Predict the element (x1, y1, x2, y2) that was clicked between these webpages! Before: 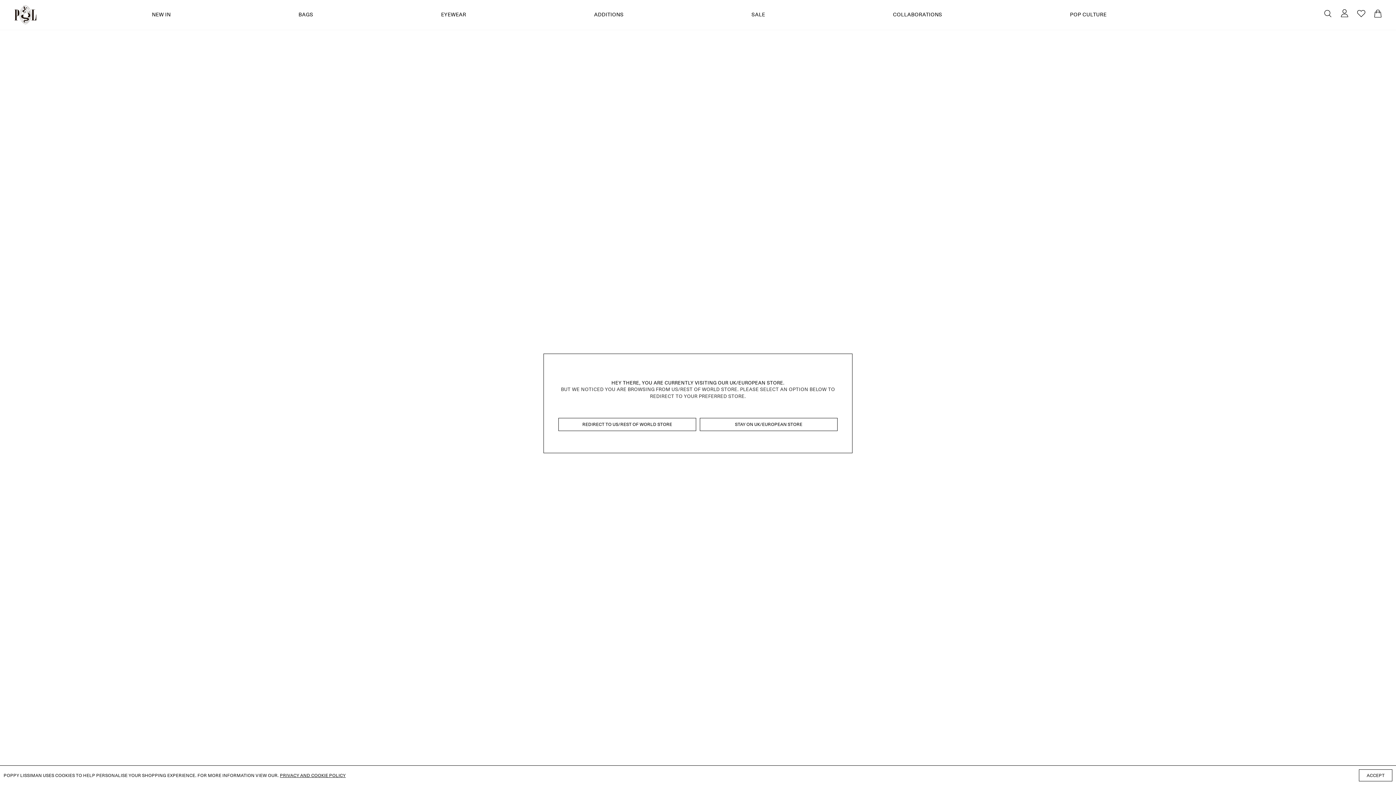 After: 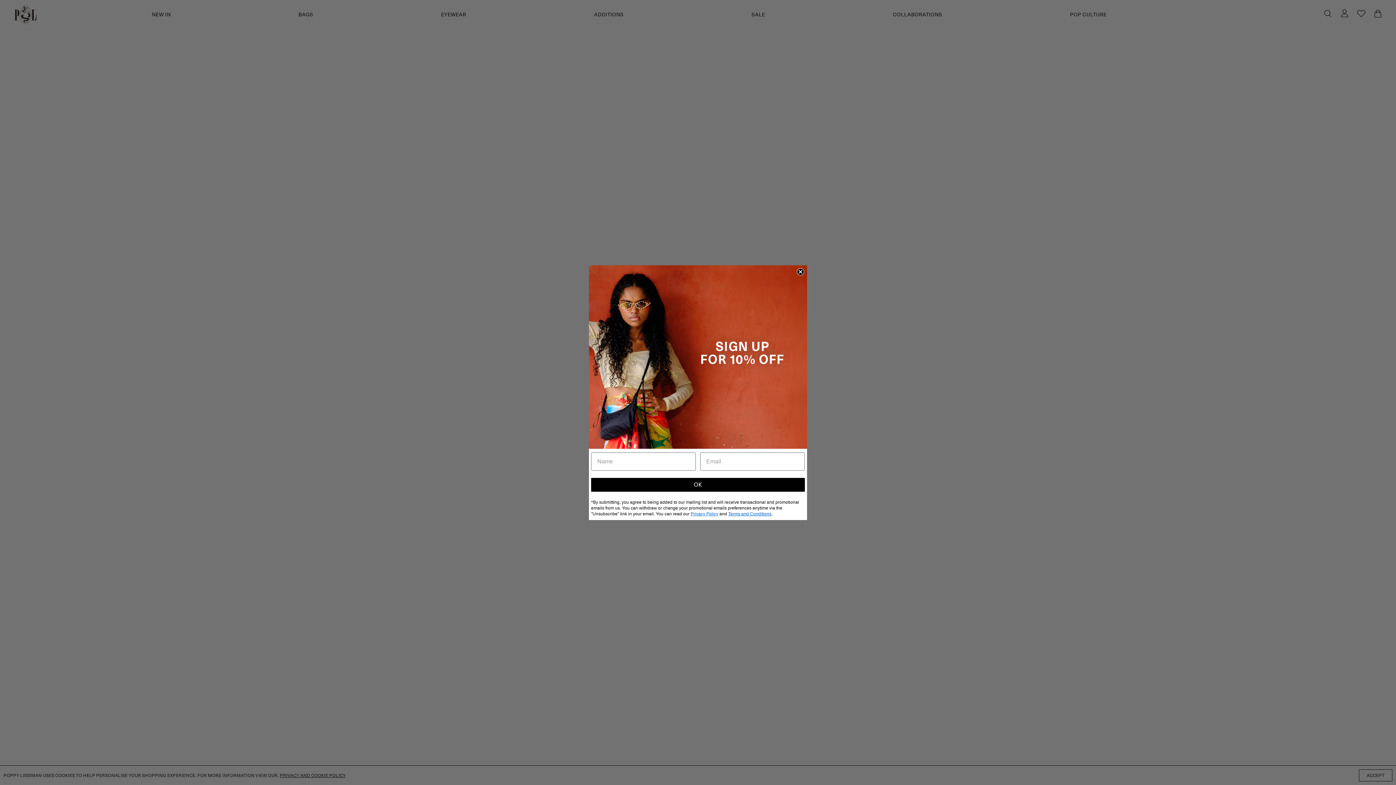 Action: label: STAY ON UK/EUROPEAN STORE bbox: (700, 418, 837, 431)